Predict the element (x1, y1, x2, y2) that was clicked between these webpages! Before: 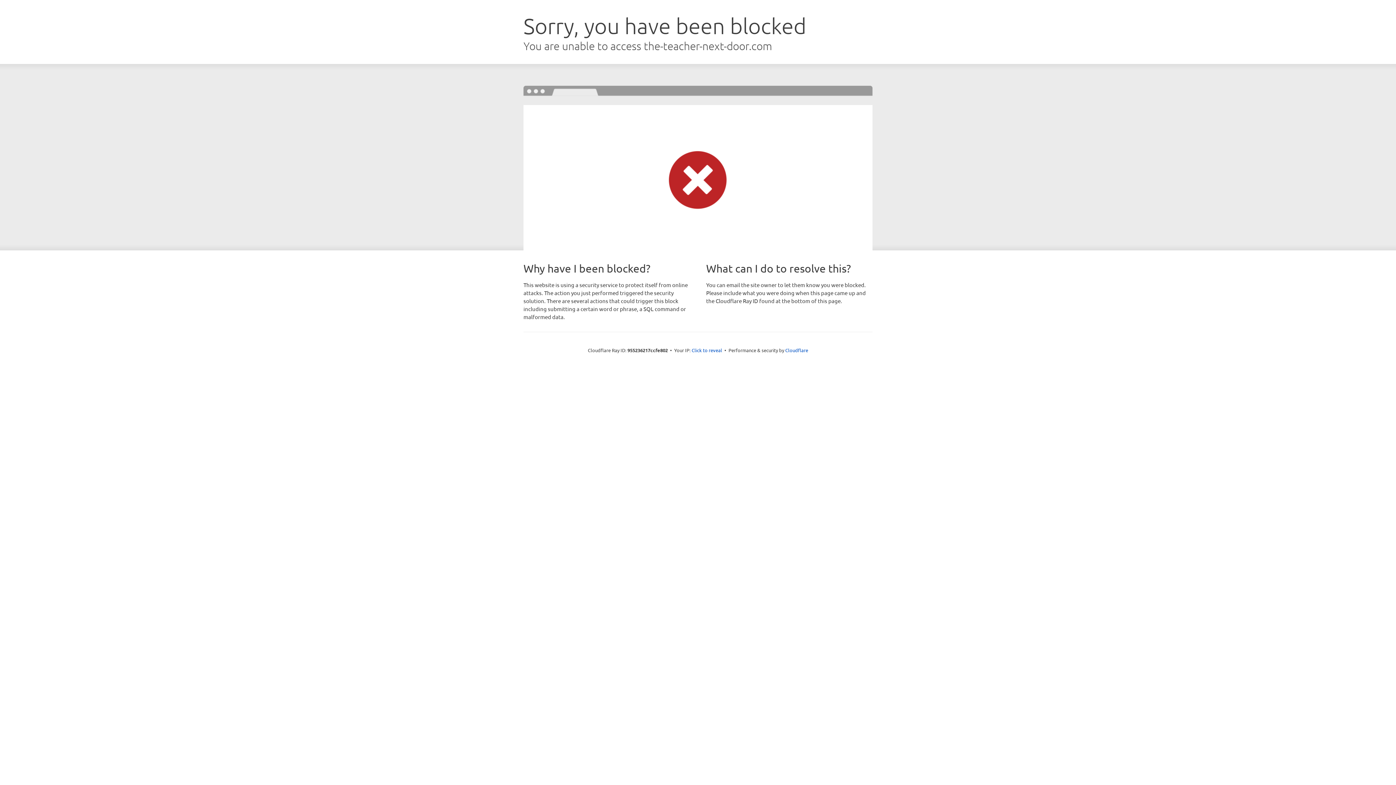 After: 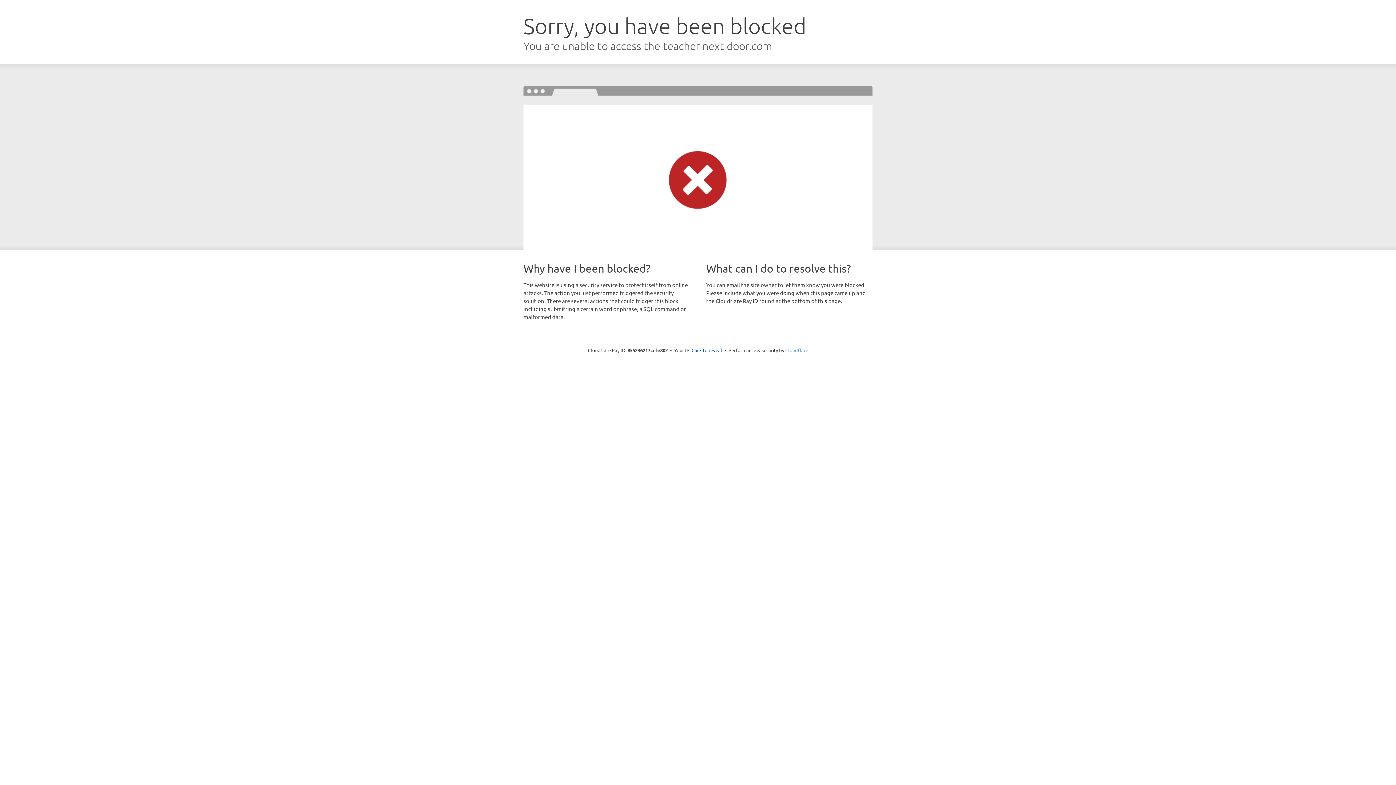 Action: label: Cloudflare bbox: (785, 347, 808, 353)